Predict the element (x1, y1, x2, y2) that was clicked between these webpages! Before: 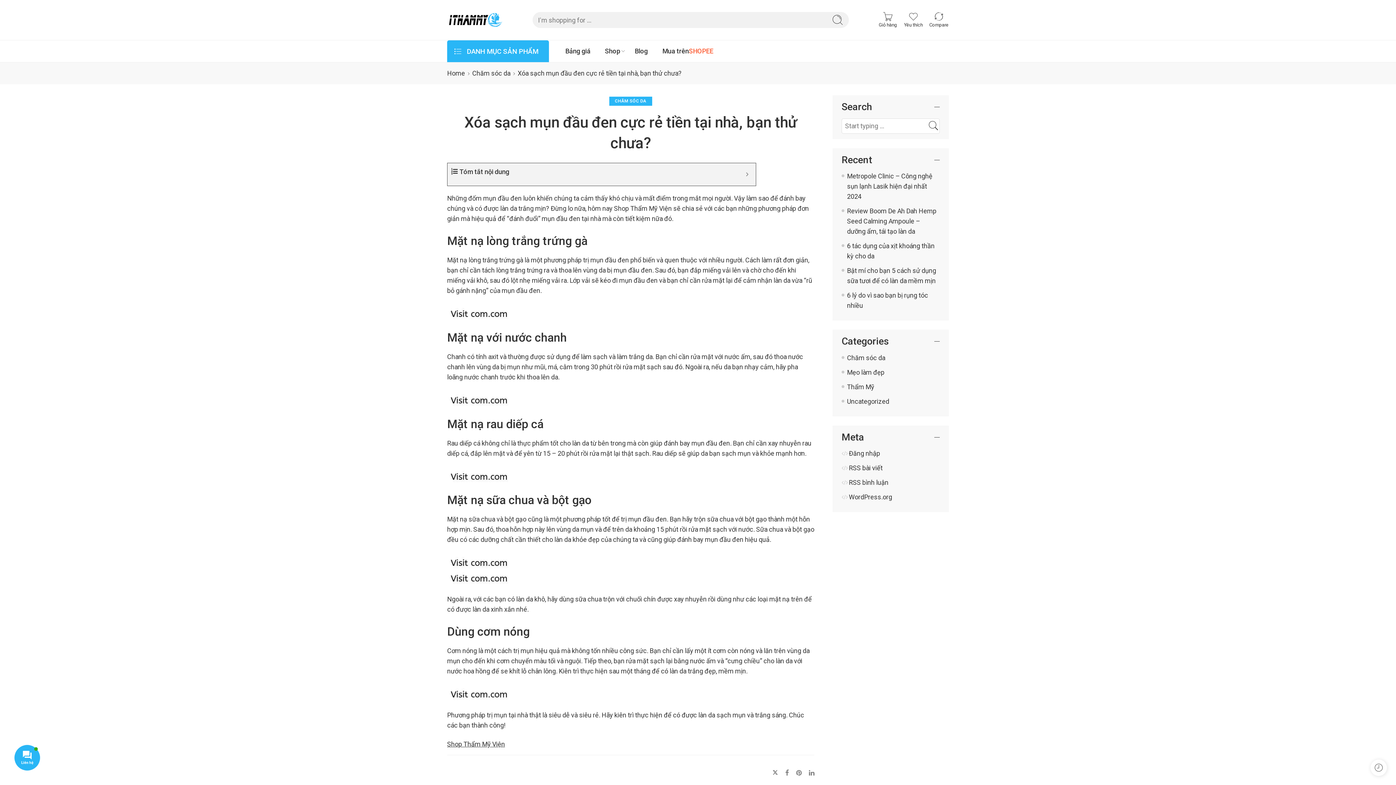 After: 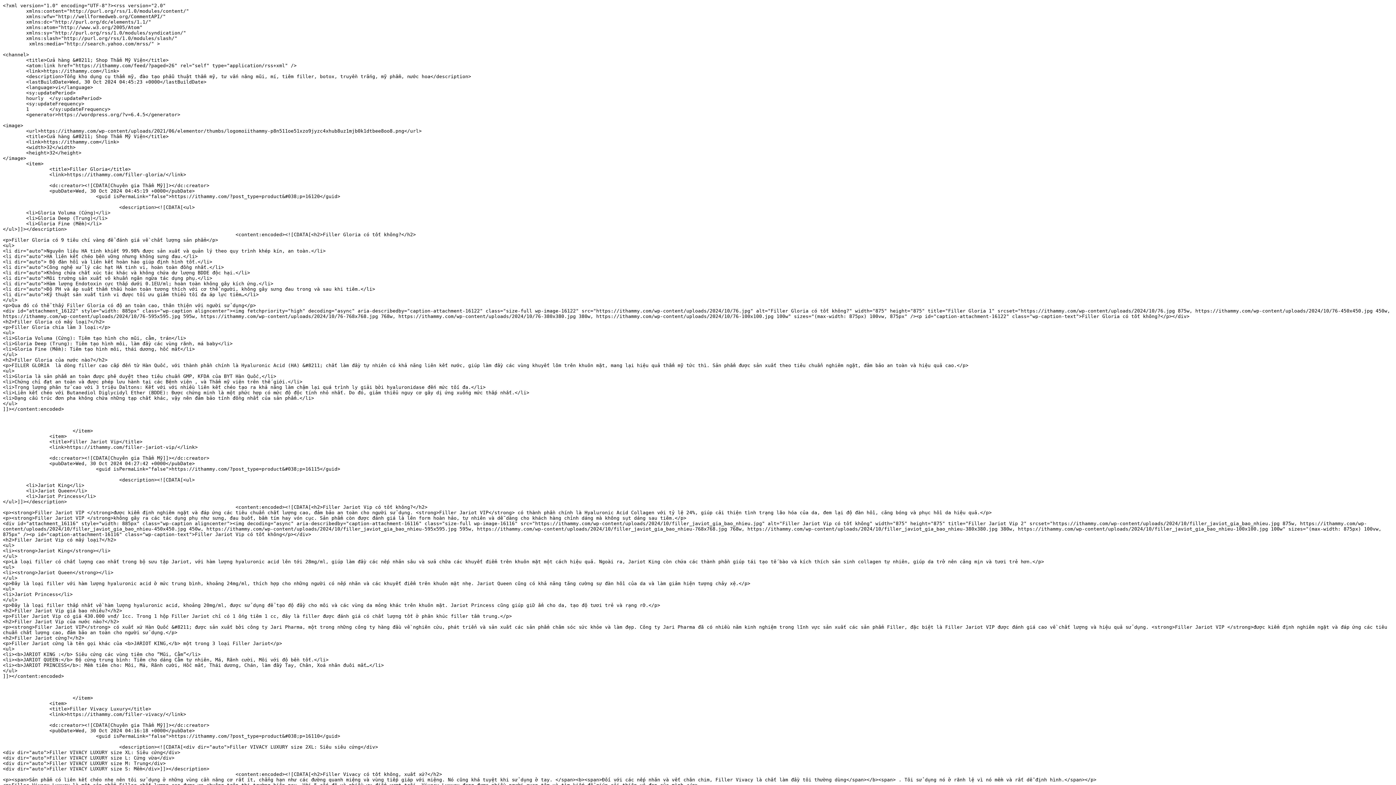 Action: label: RSS bài viết bbox: (849, 464, 882, 472)